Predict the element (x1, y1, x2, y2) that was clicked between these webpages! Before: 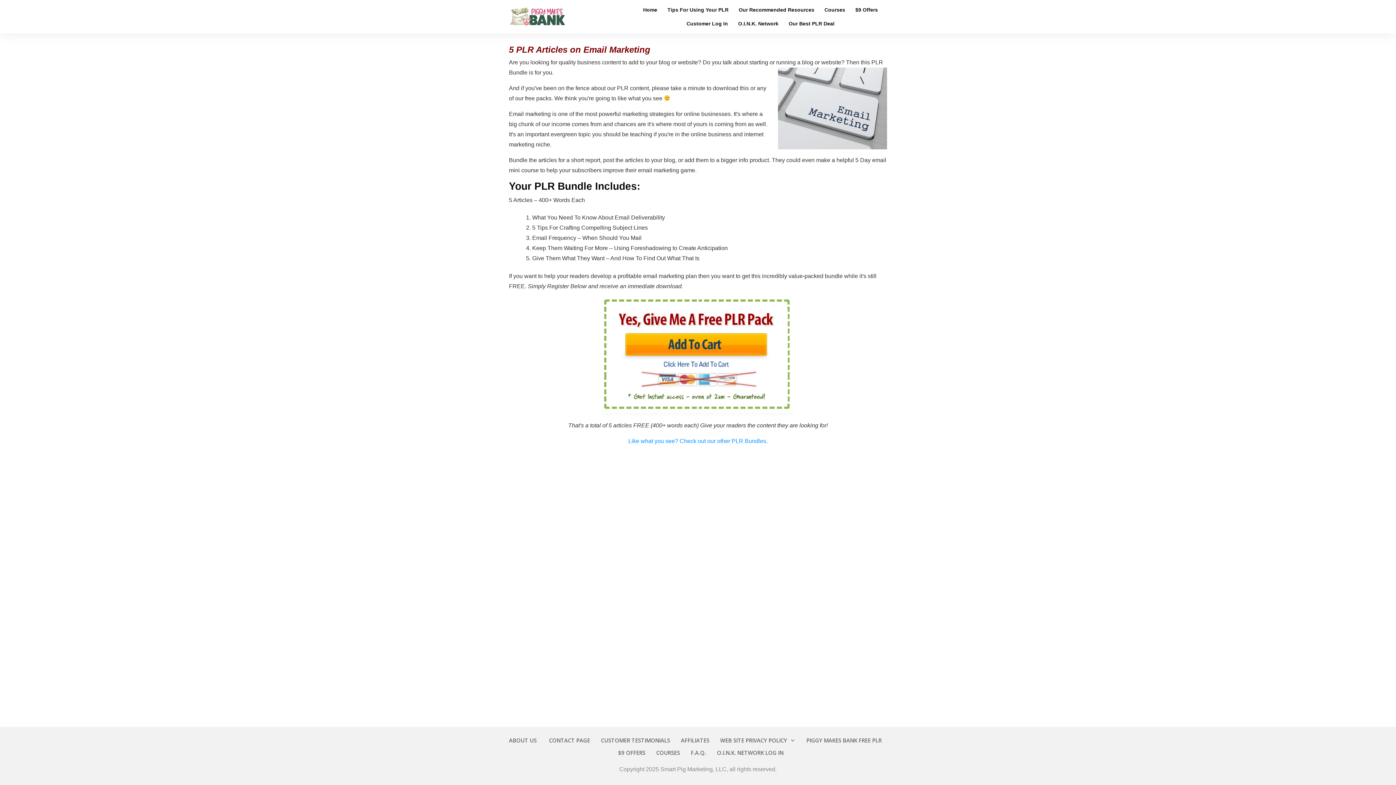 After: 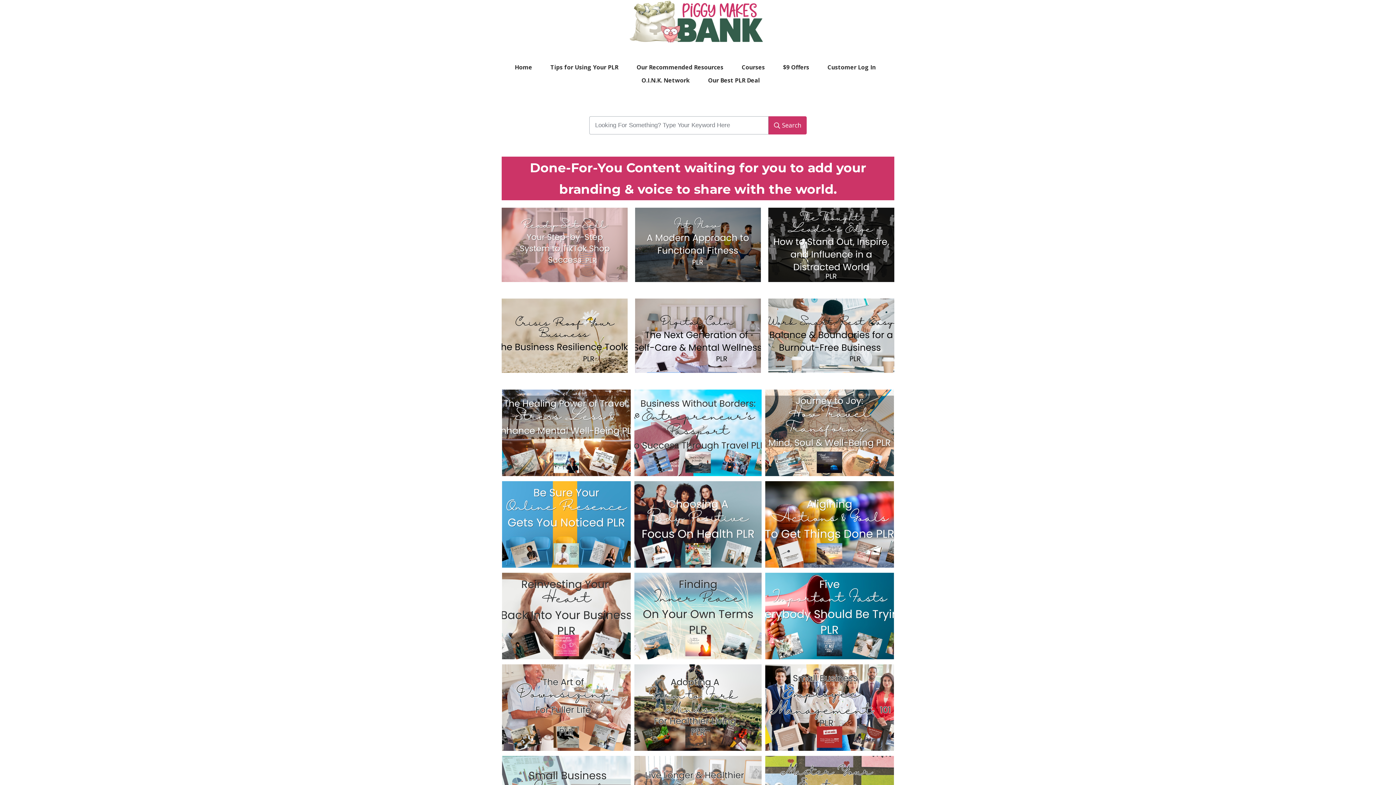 Action: bbox: (509, 7, 567, 26)